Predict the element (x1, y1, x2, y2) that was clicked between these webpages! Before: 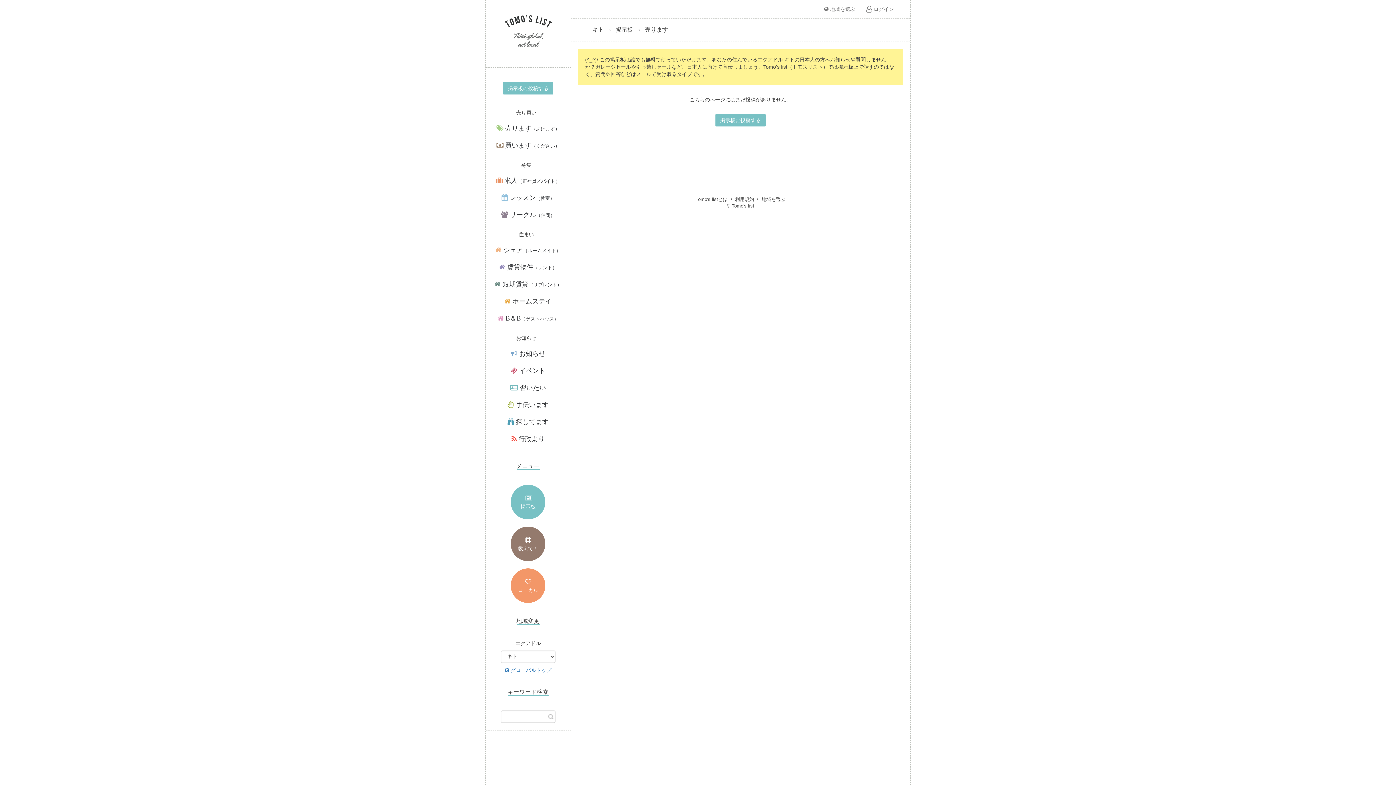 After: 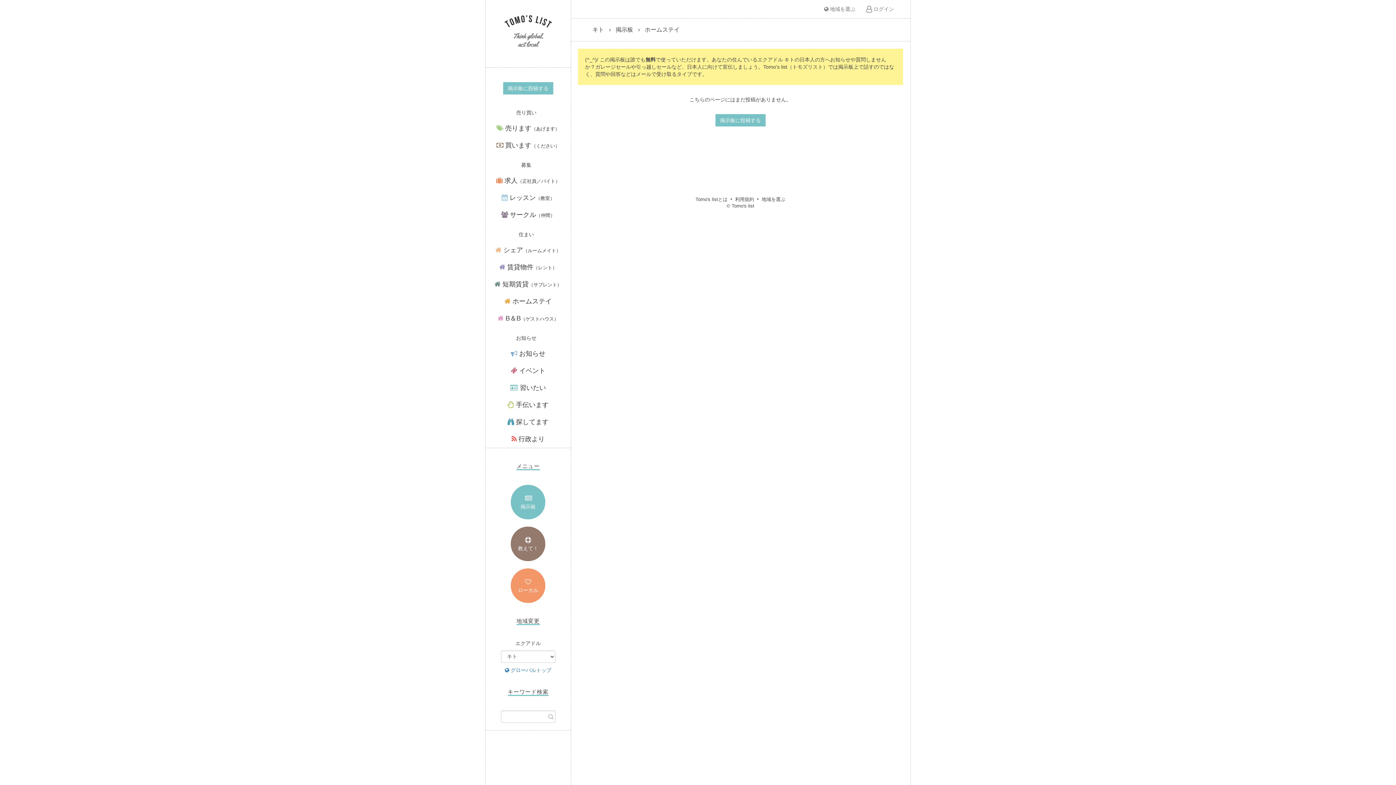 Action: bbox: (485, 293, 570, 310) label:  ホームステイ